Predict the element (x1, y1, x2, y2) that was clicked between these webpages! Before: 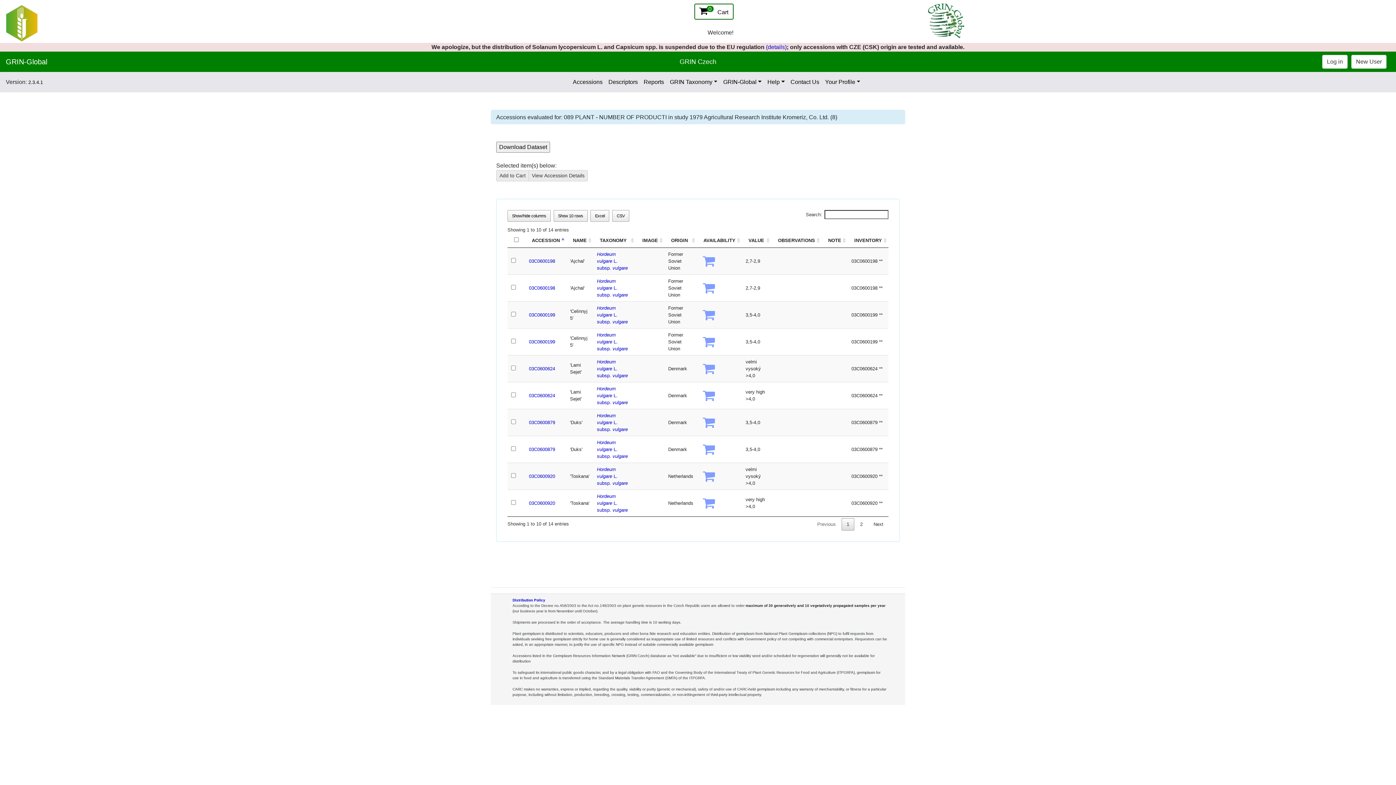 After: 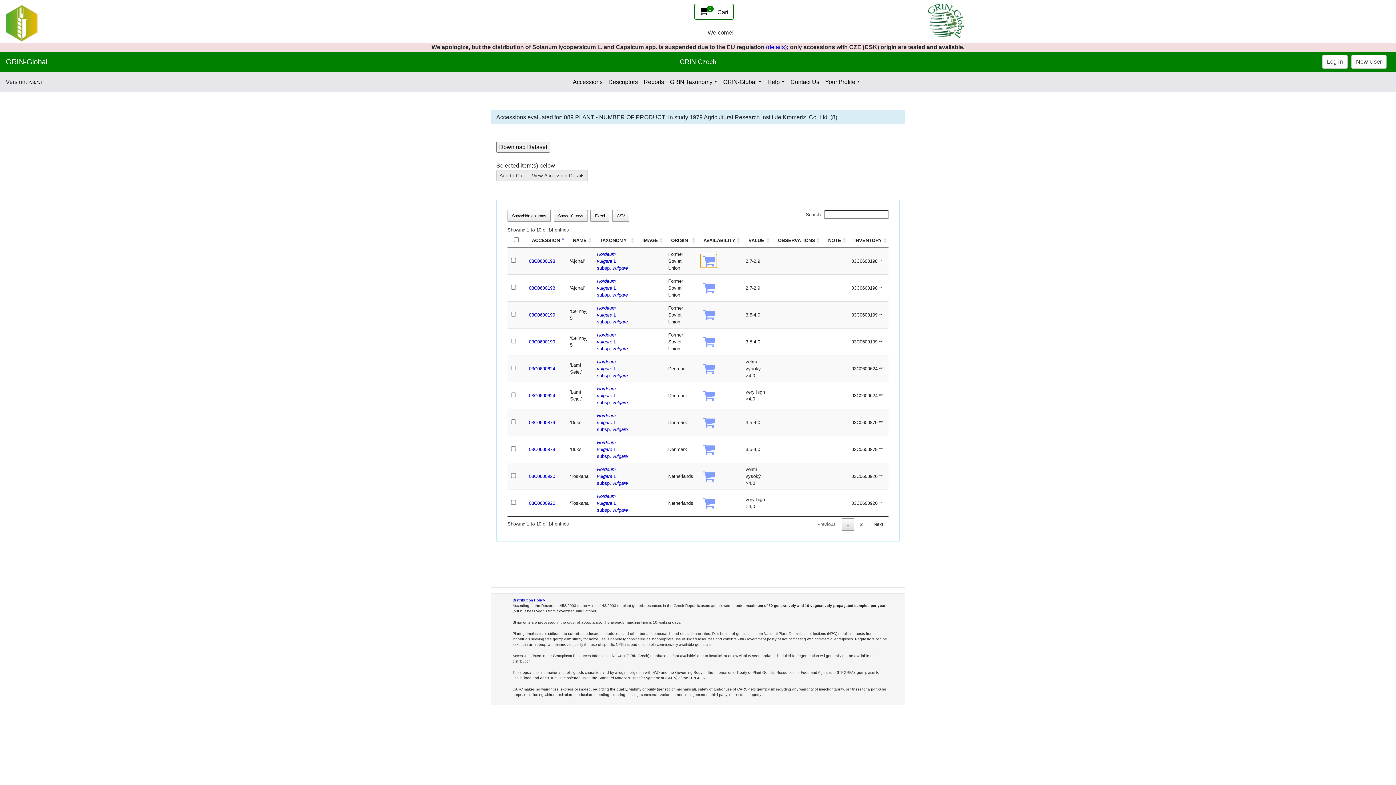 Action: bbox: (700, 254, 717, 268)